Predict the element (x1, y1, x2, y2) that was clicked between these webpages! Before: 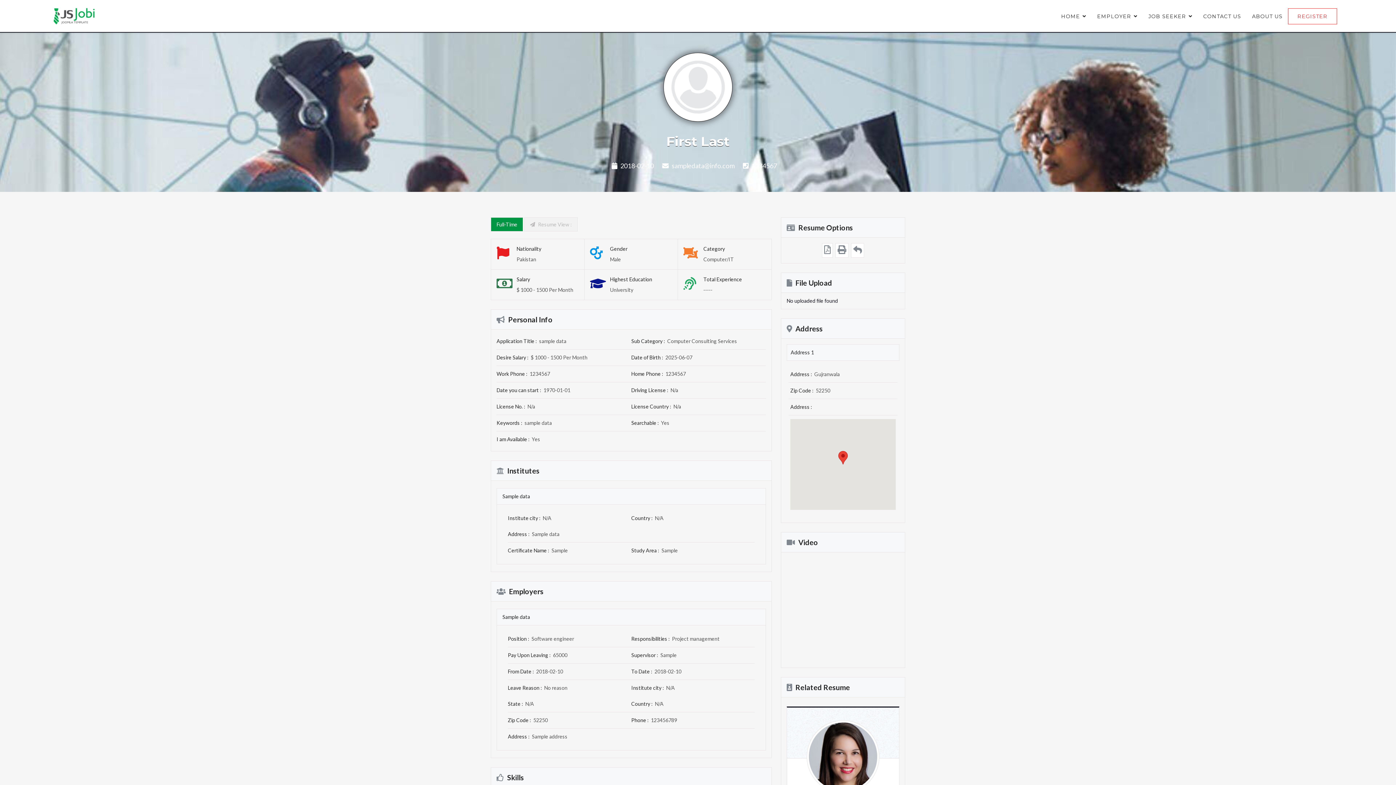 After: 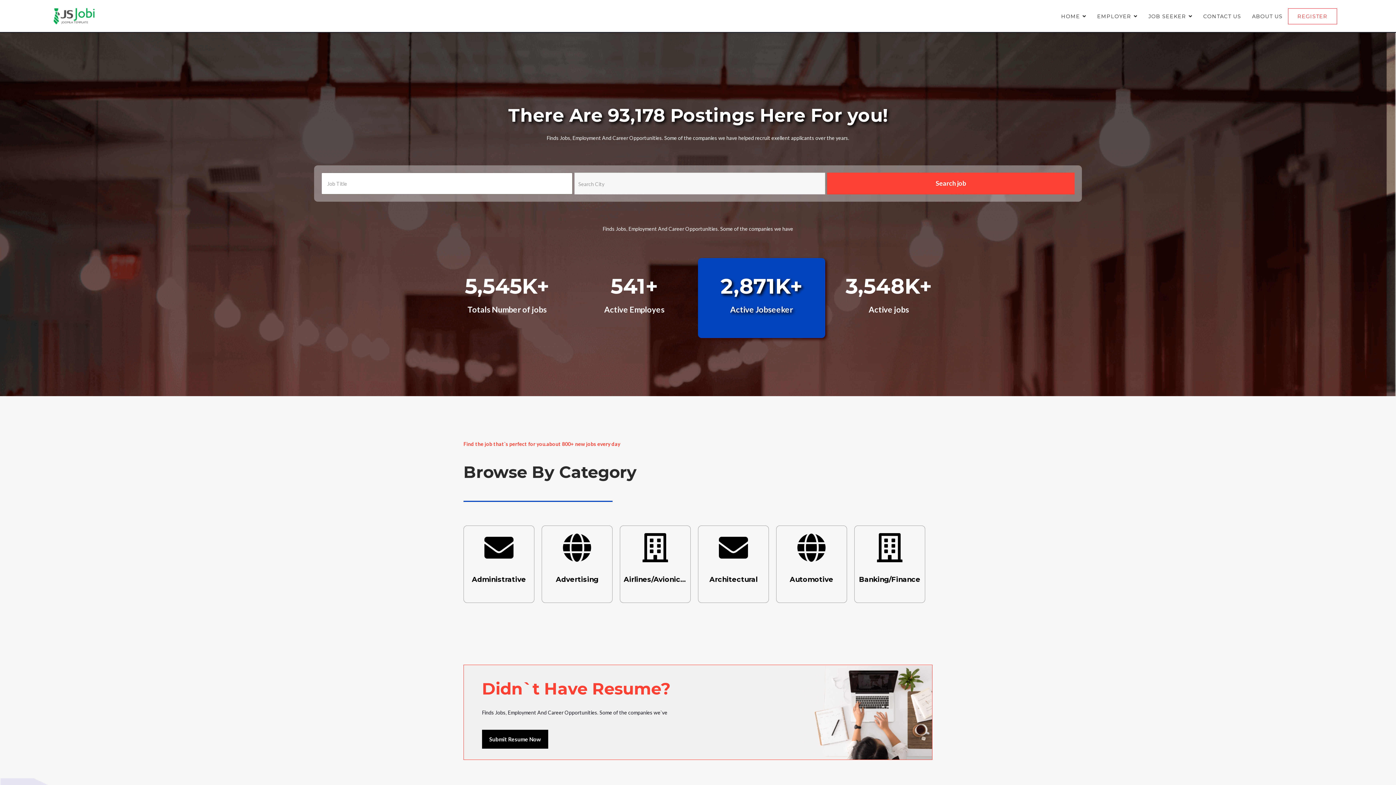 Action: bbox: (1056, 0, 1092, 32) label: HOME